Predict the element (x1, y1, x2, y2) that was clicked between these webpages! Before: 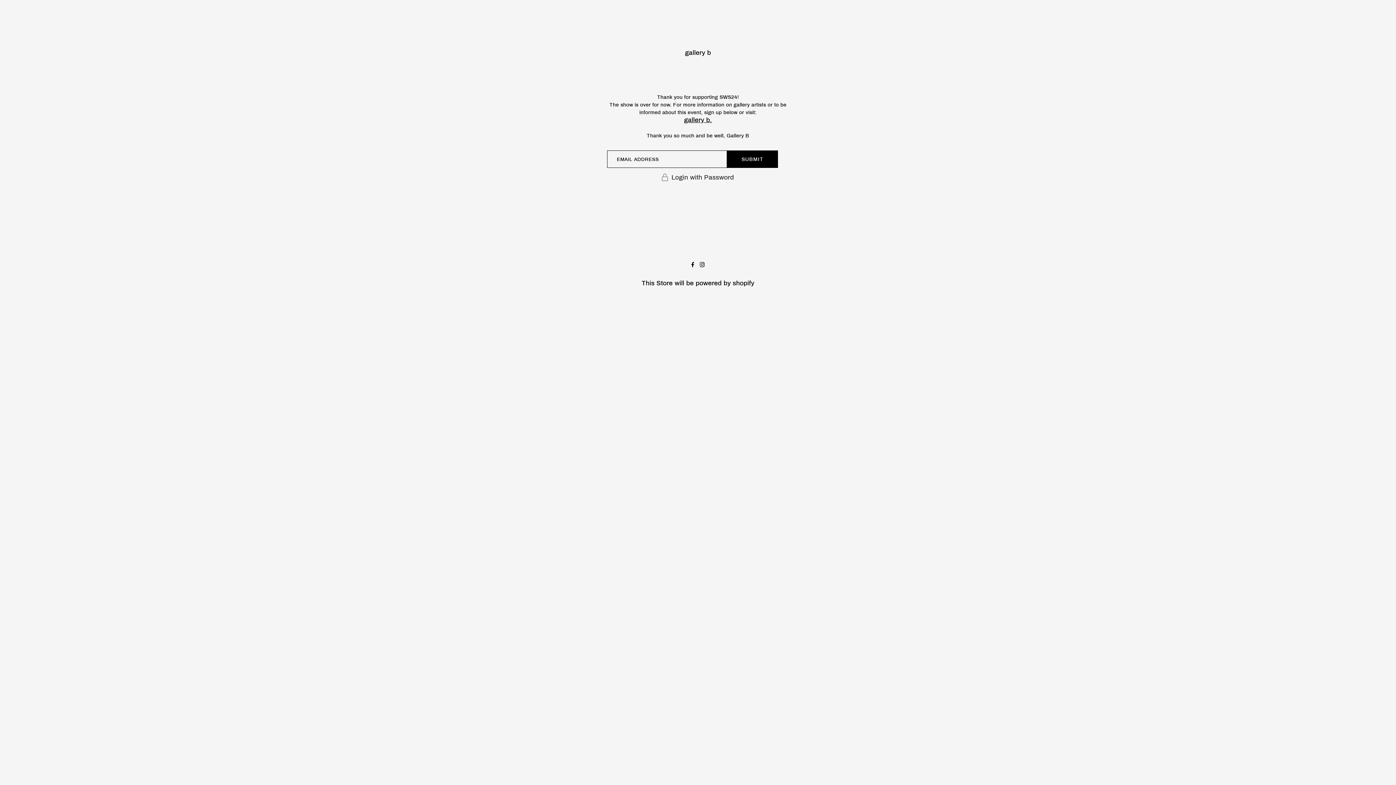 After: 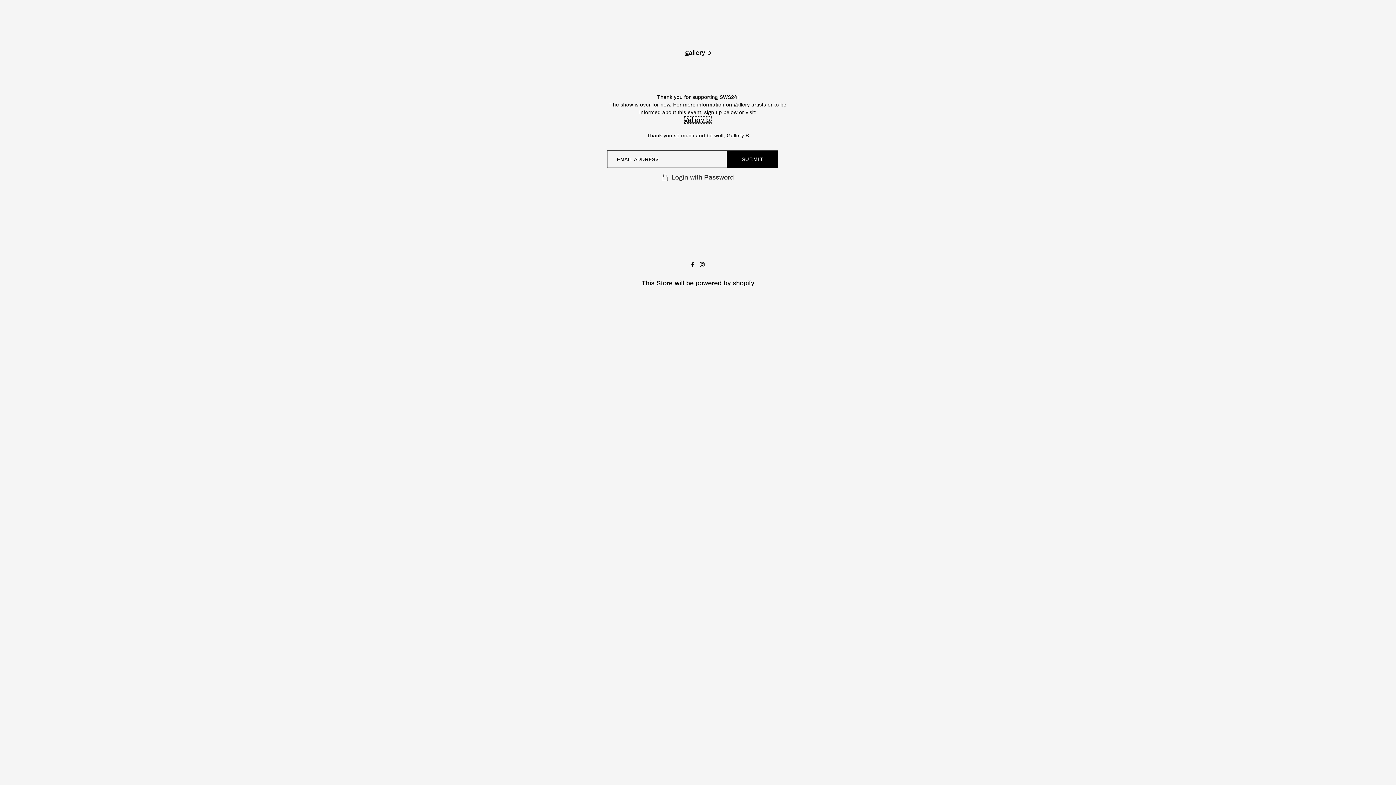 Action: bbox: (684, 116, 712, 123) label: gallery b.